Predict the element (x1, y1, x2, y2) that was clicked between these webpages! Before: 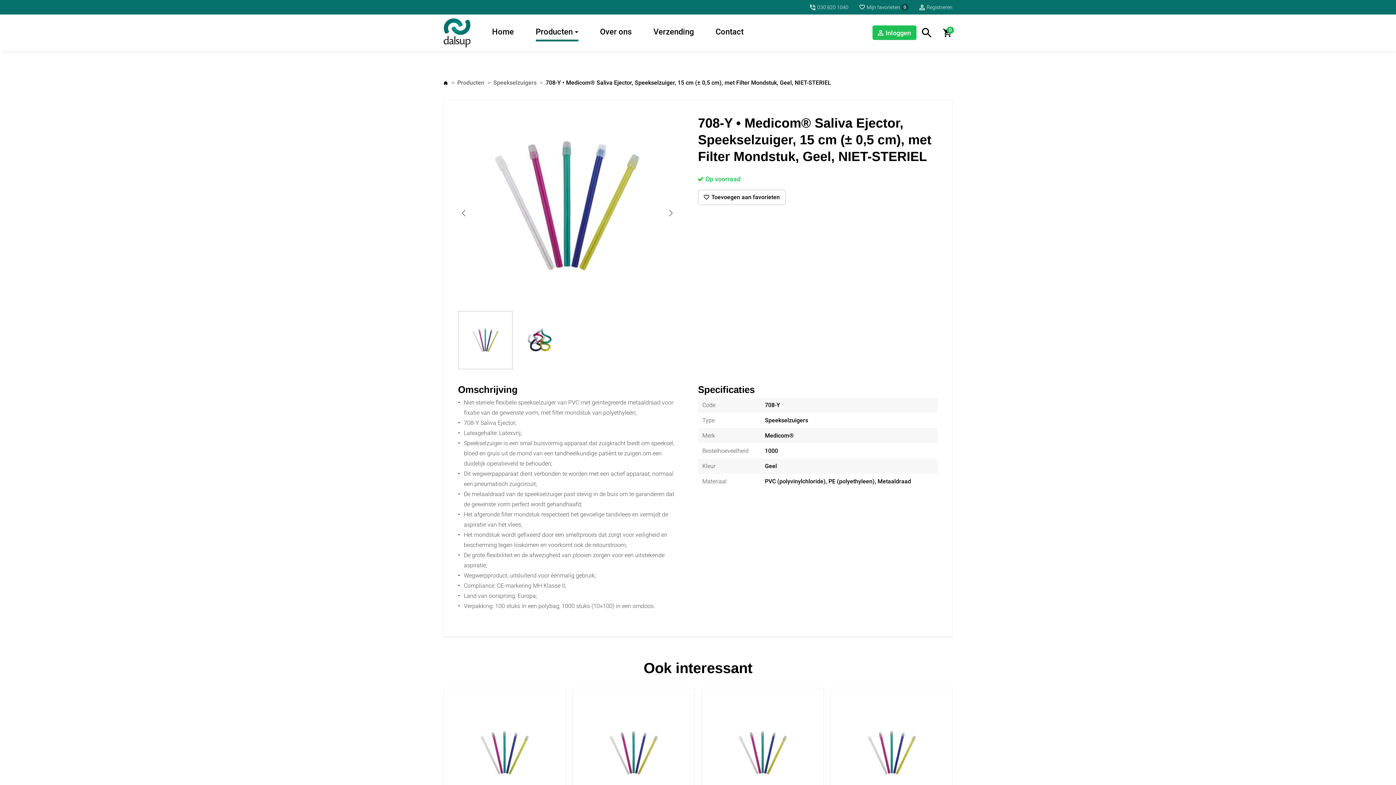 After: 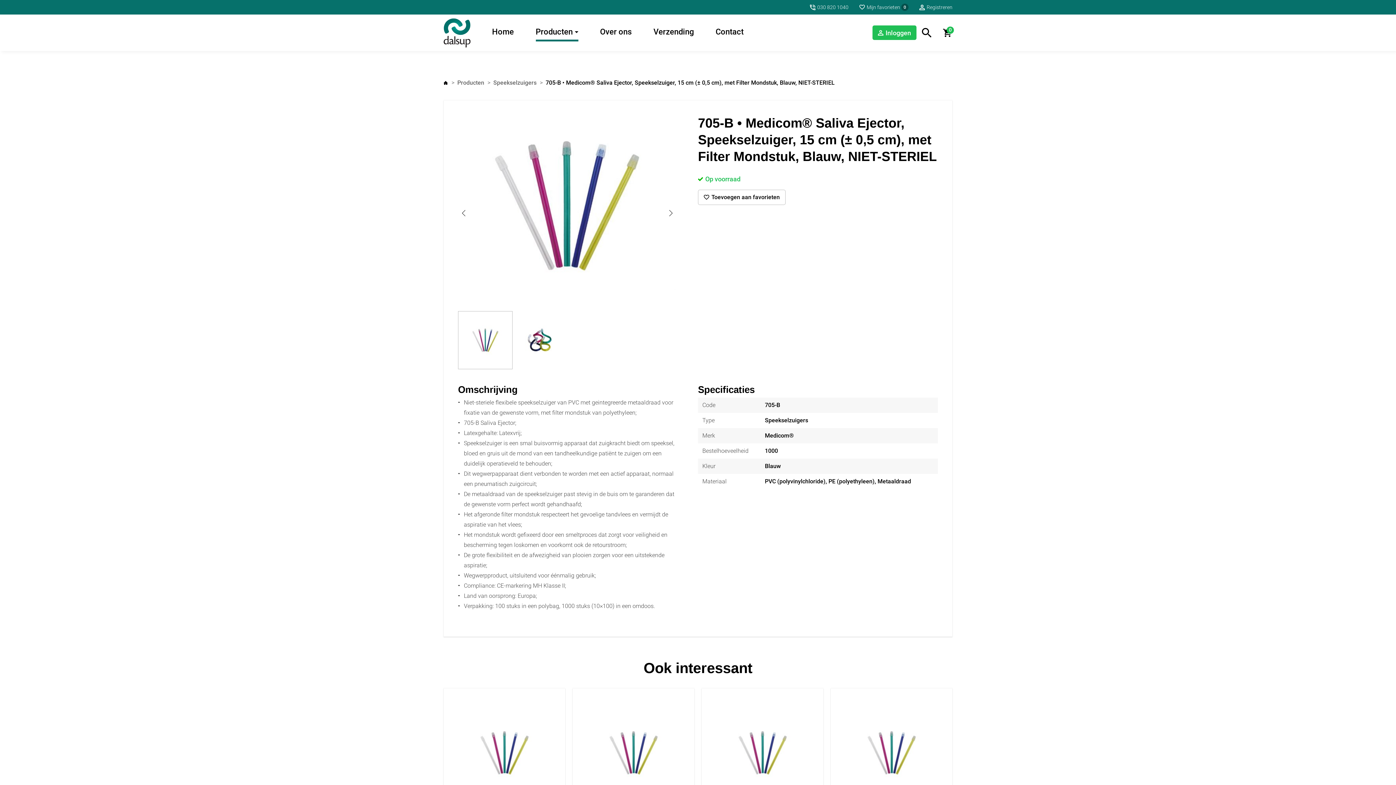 Action: bbox: (580, 699, 687, 806)